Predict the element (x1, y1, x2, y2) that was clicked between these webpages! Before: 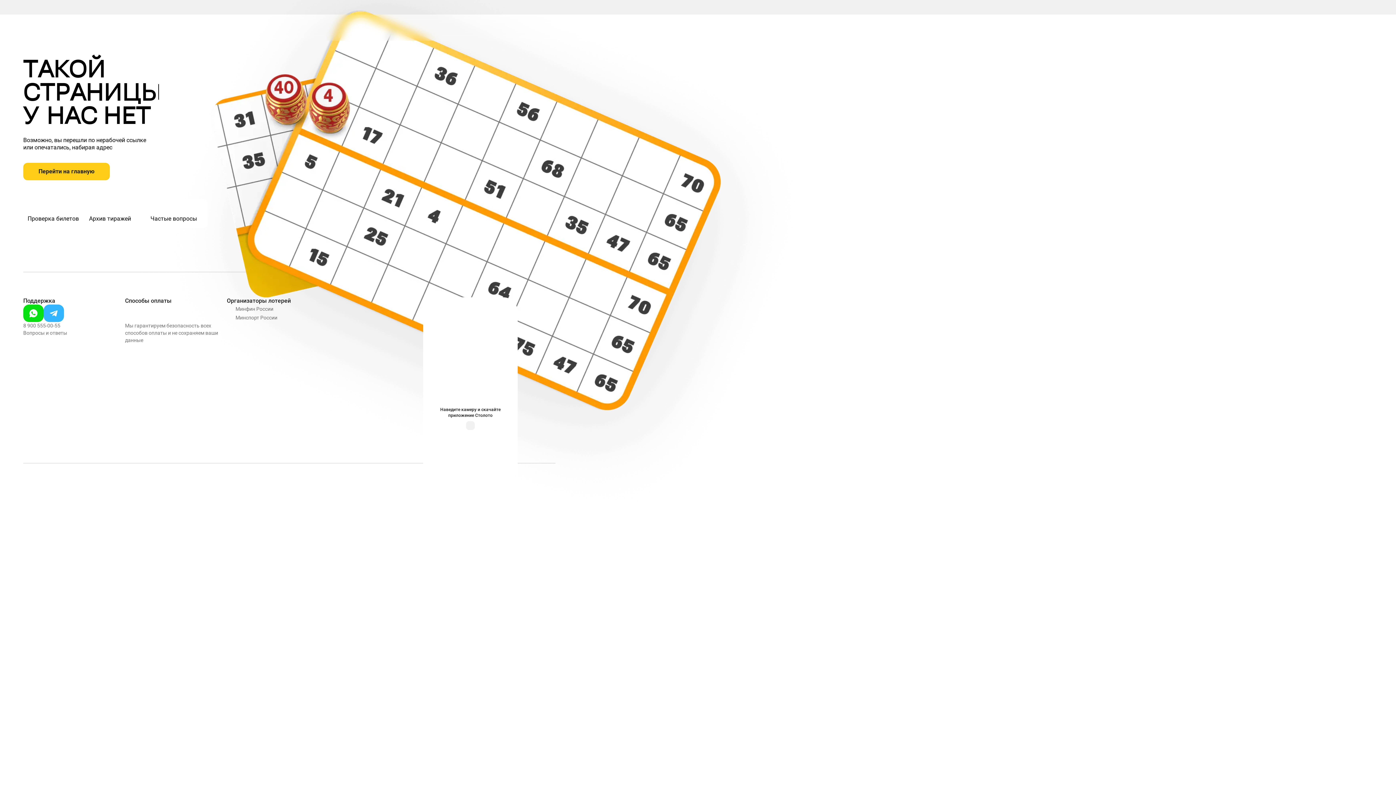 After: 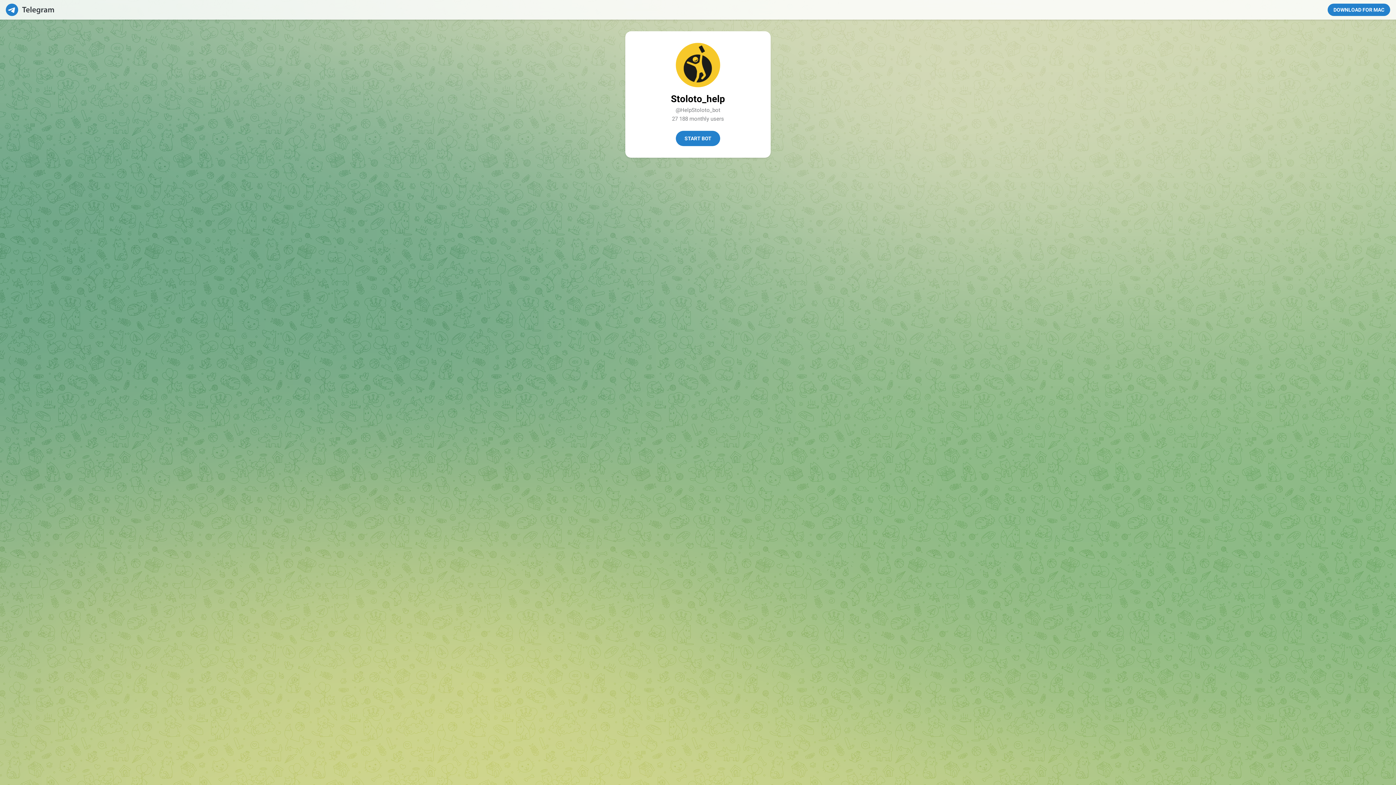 Action: bbox: (43, 304, 64, 322)